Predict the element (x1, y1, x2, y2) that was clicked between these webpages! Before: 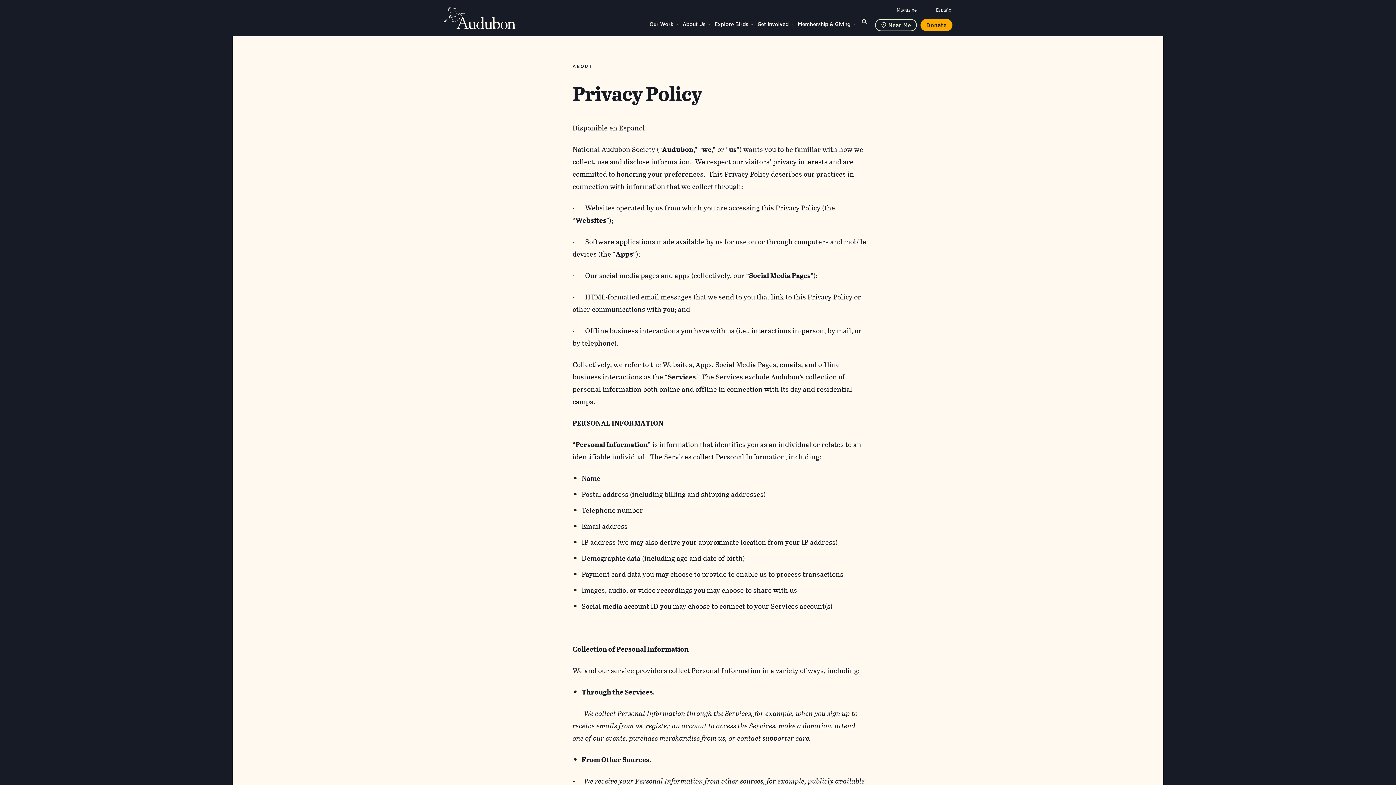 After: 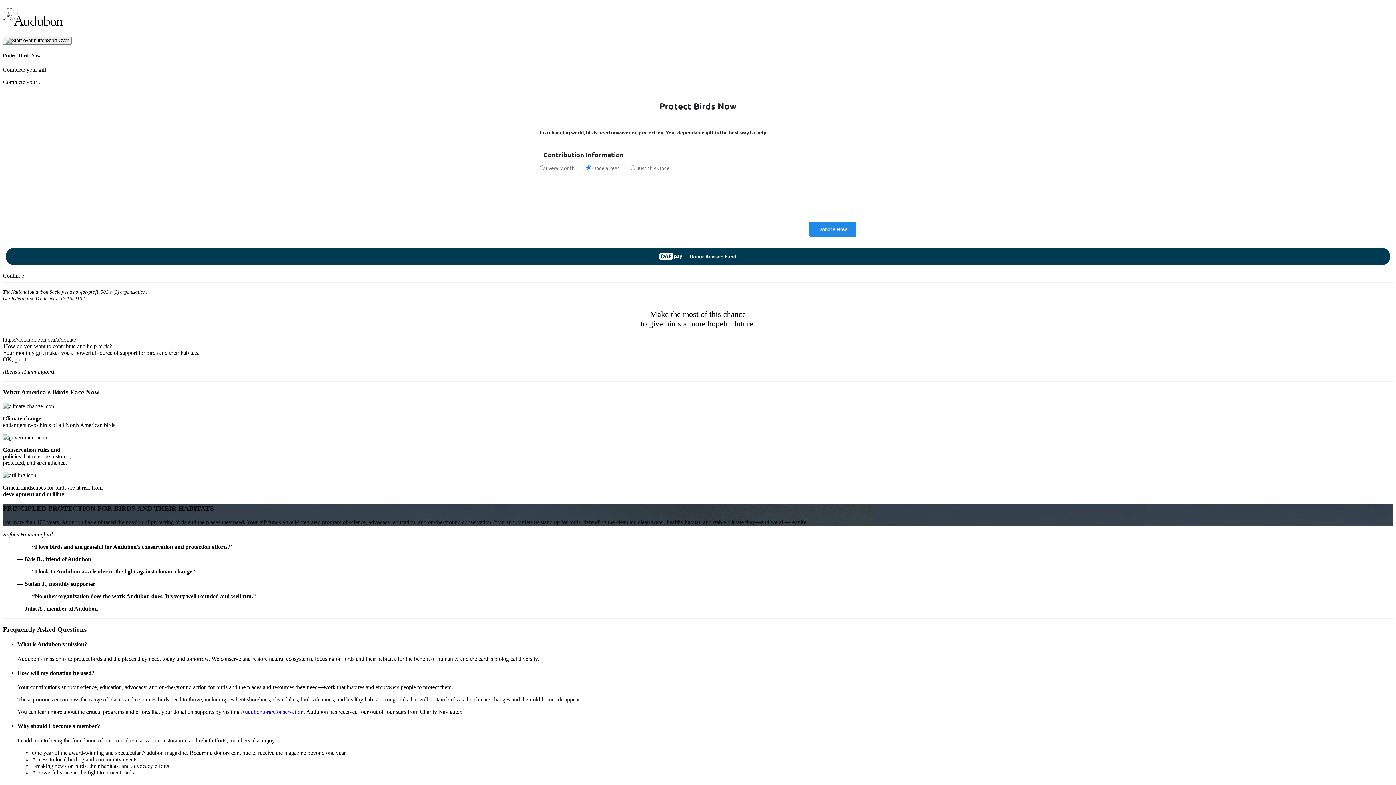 Action: bbox: (920, 18, 952, 31) label: Donate